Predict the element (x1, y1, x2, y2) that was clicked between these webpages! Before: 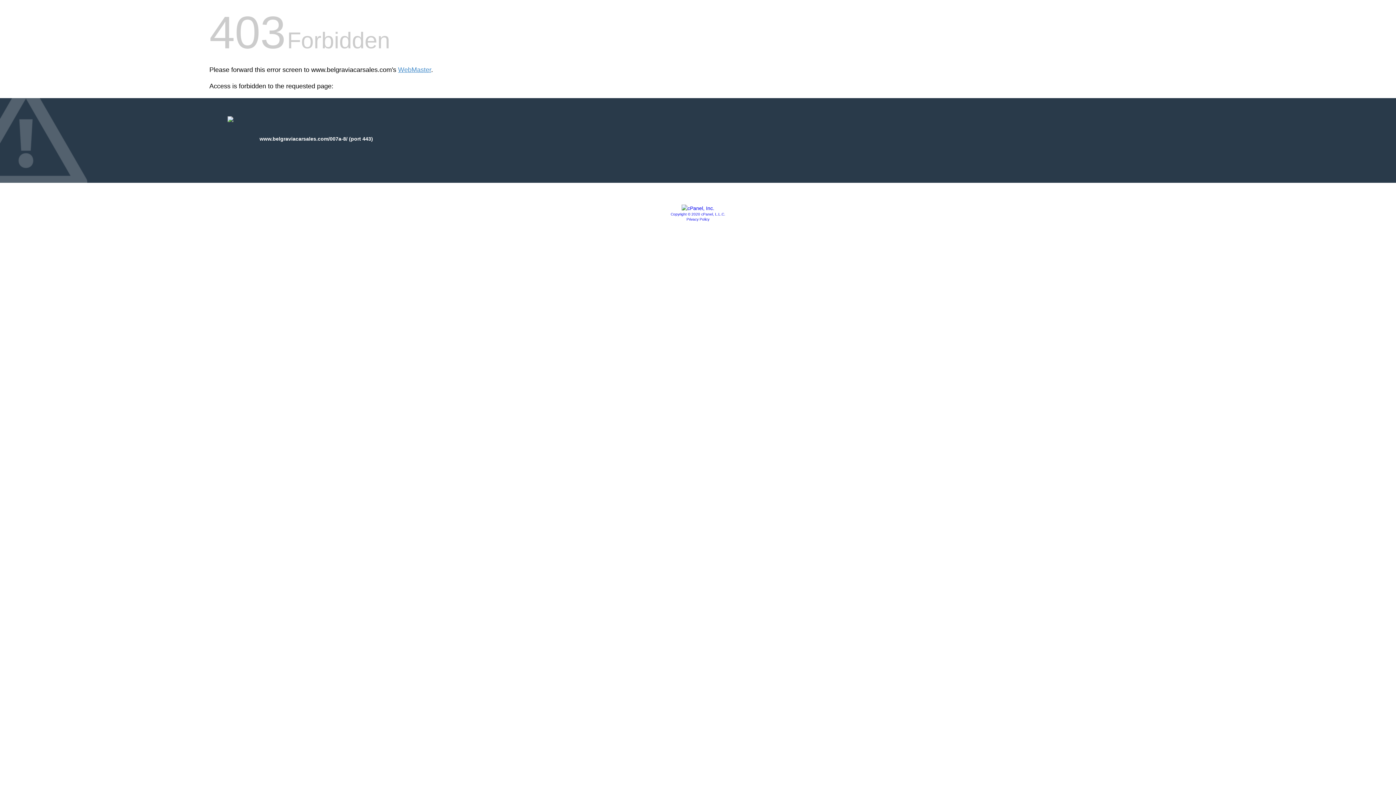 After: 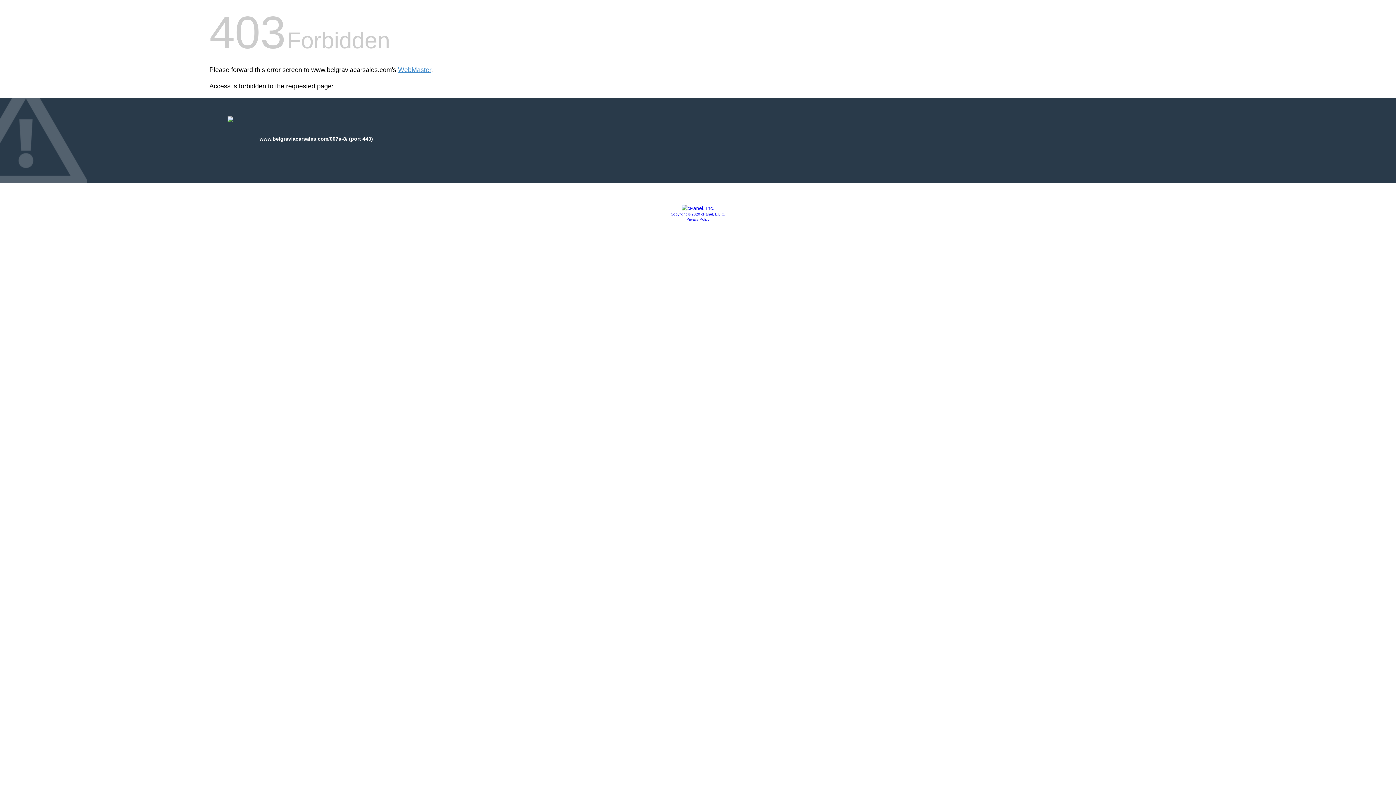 Action: bbox: (681, 205, 714, 211)